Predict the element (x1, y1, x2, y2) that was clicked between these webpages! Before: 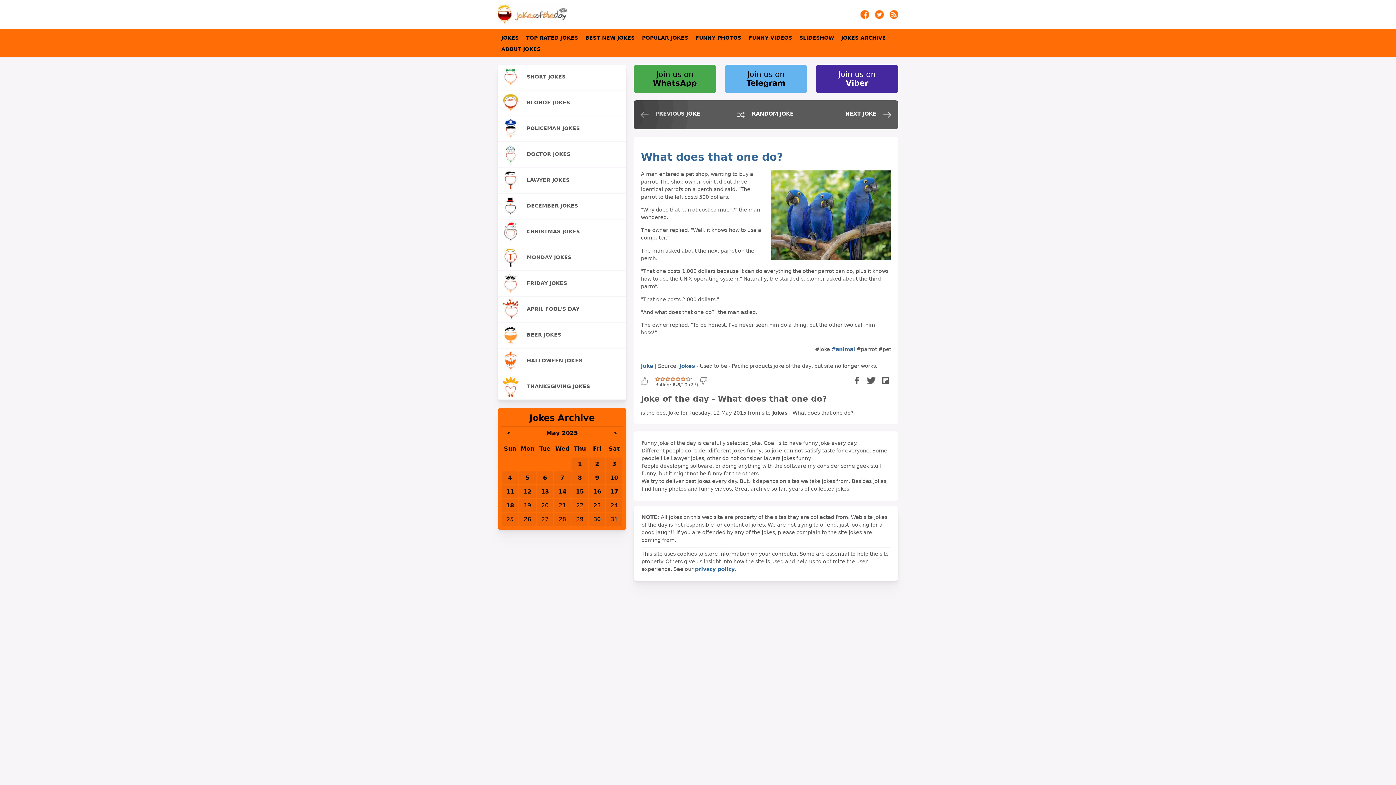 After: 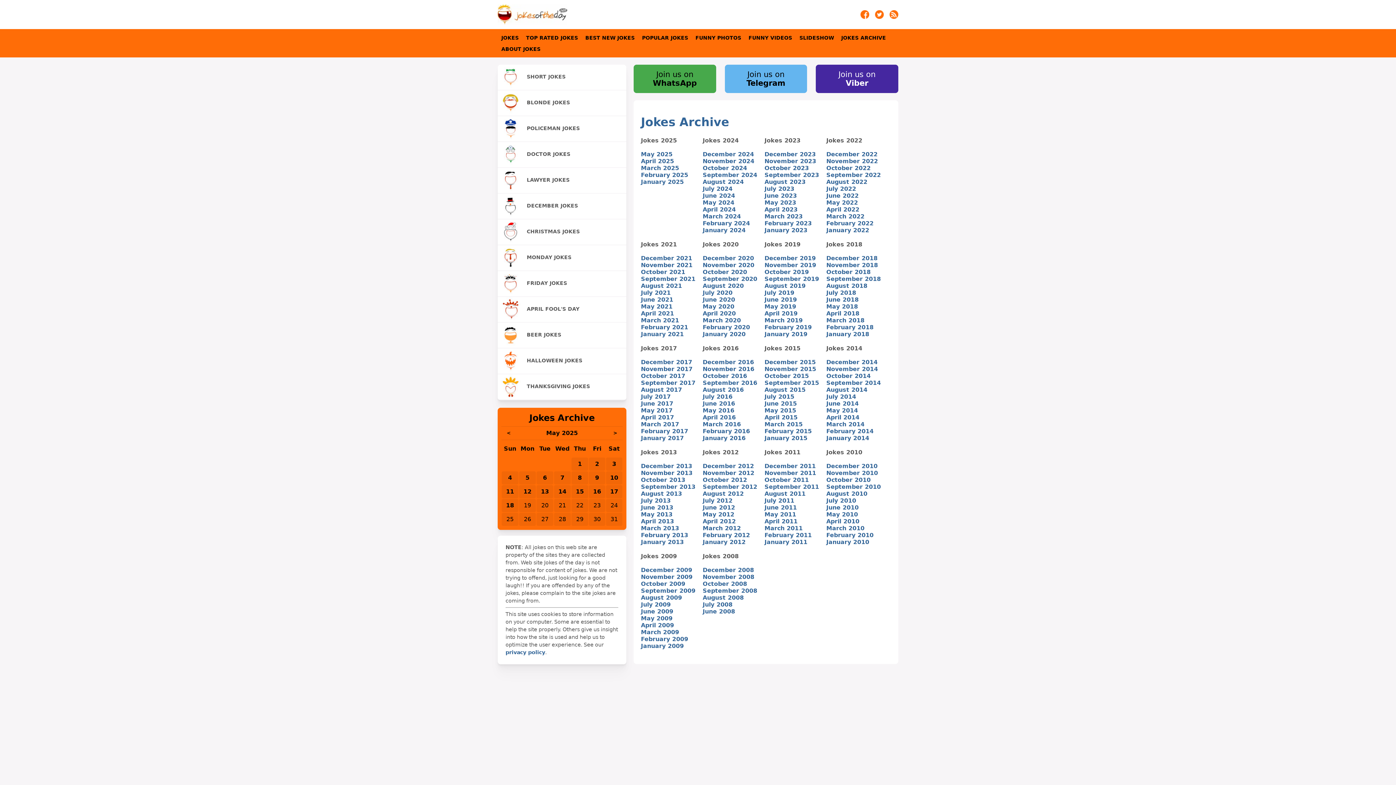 Action: bbox: (841, 34, 886, 40) label: JOKES ARCHIVE